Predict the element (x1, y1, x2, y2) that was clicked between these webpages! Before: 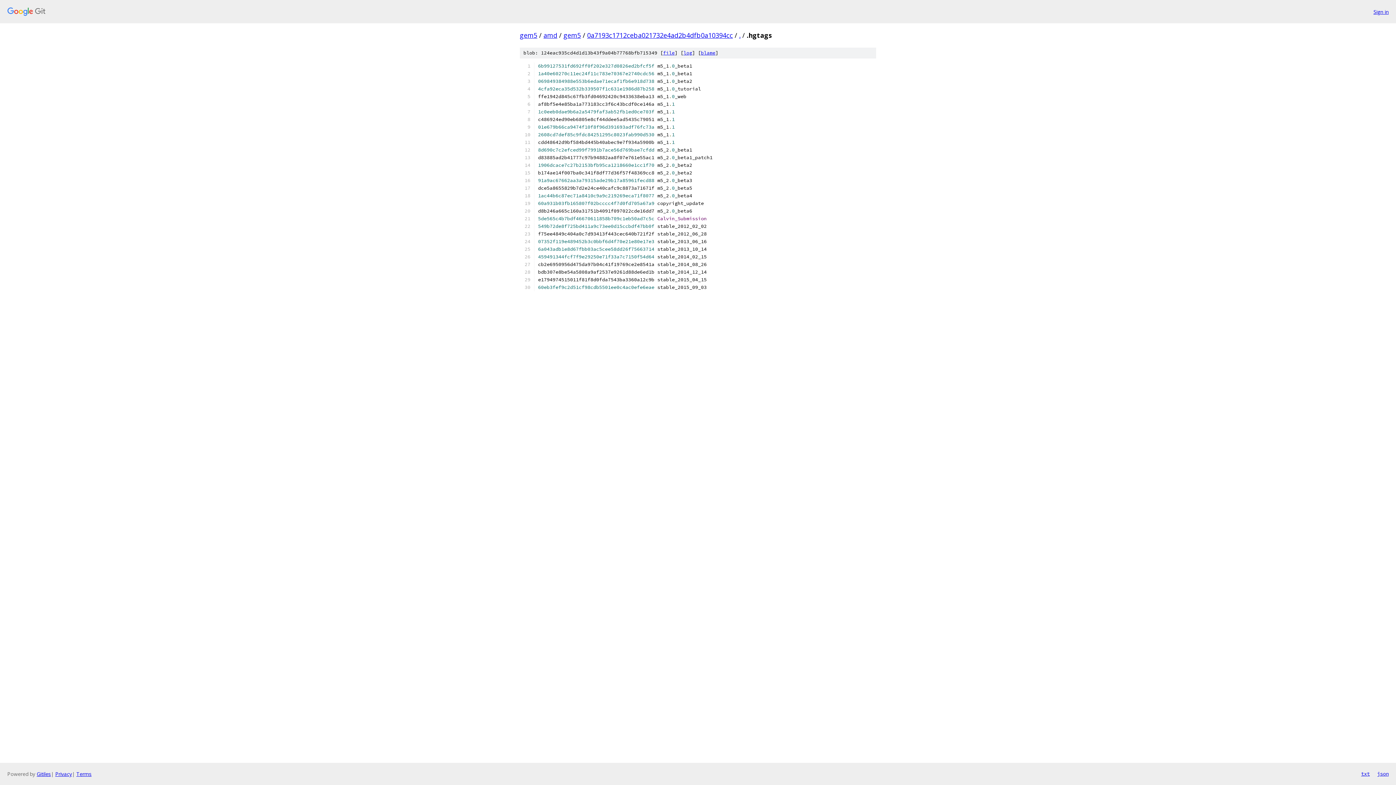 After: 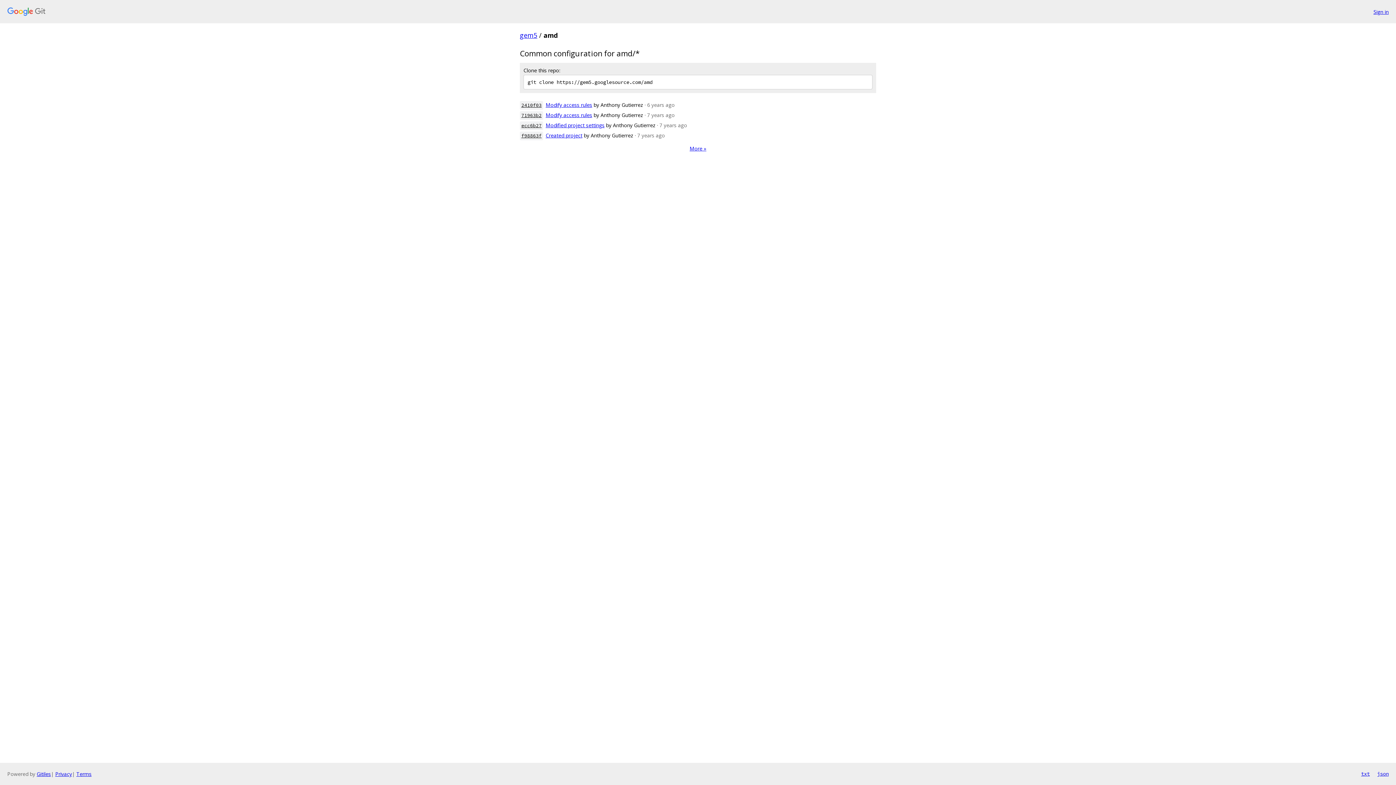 Action: bbox: (543, 30, 557, 39) label: amd